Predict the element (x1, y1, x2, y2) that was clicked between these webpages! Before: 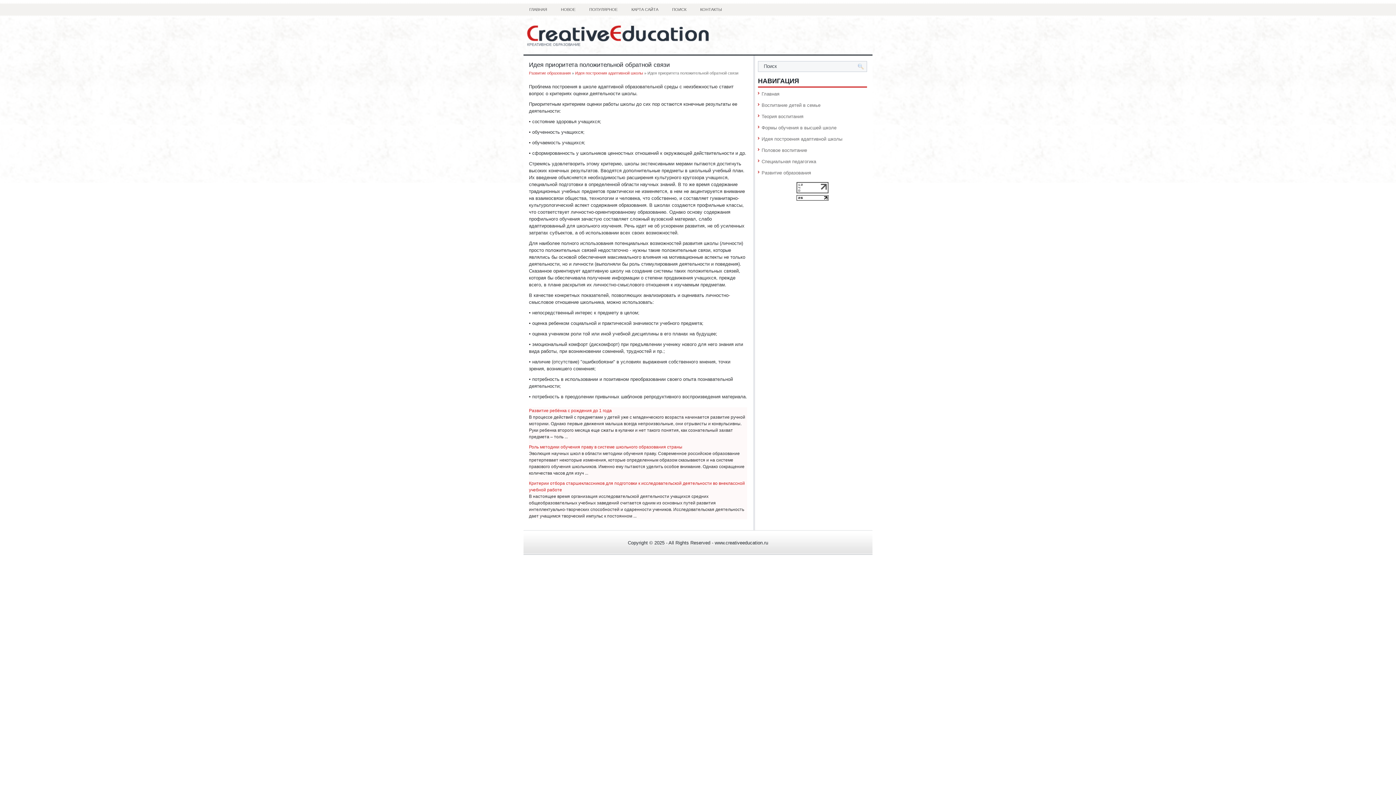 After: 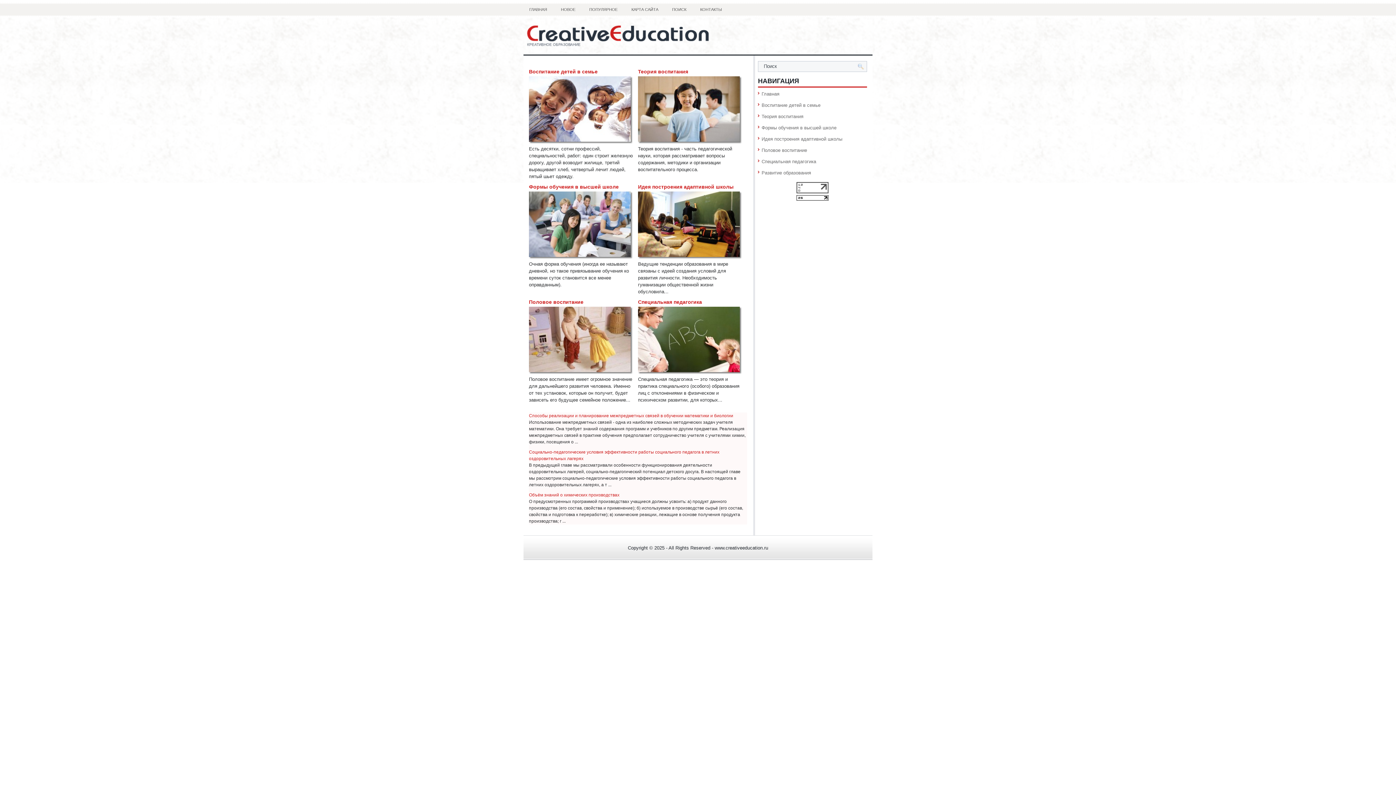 Action: bbox: (761, 91, 779, 96) label: Главная